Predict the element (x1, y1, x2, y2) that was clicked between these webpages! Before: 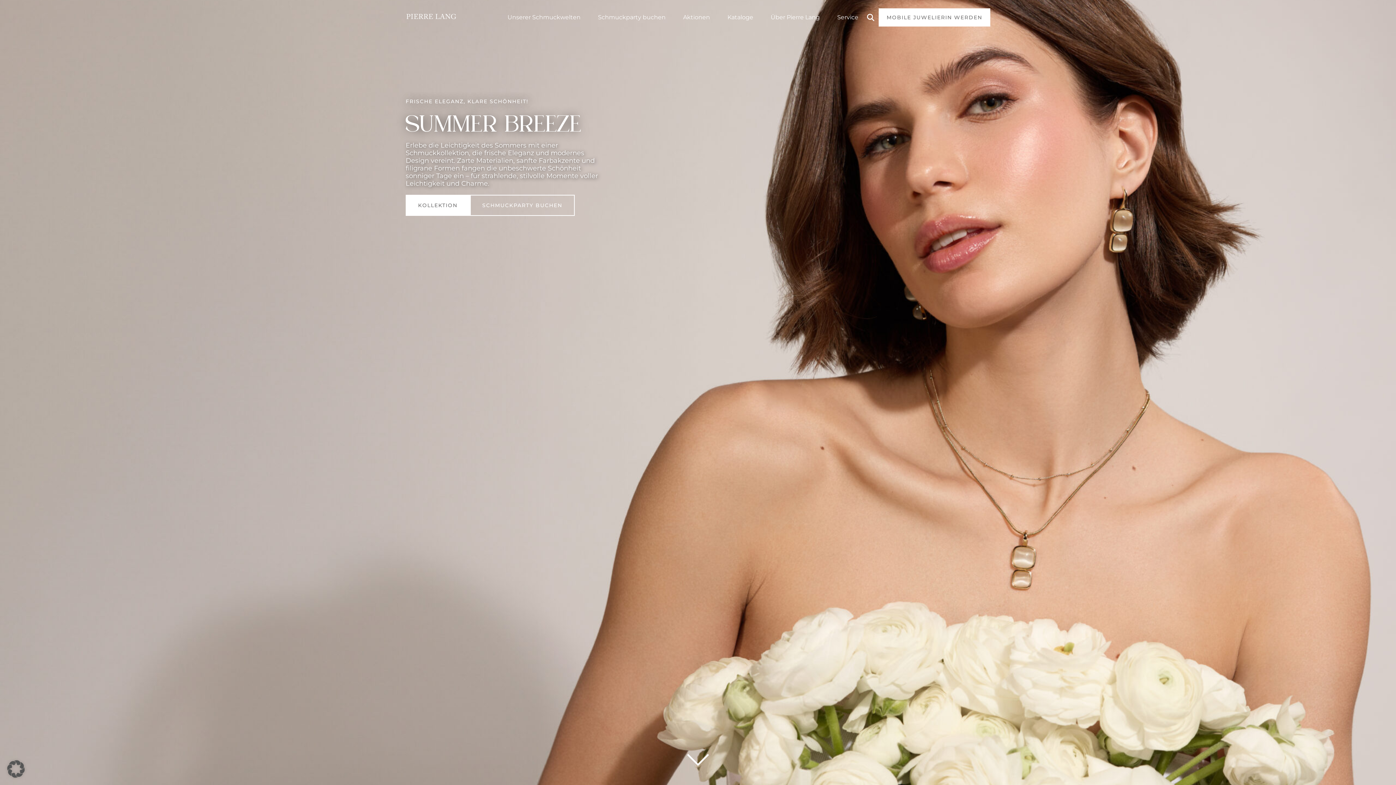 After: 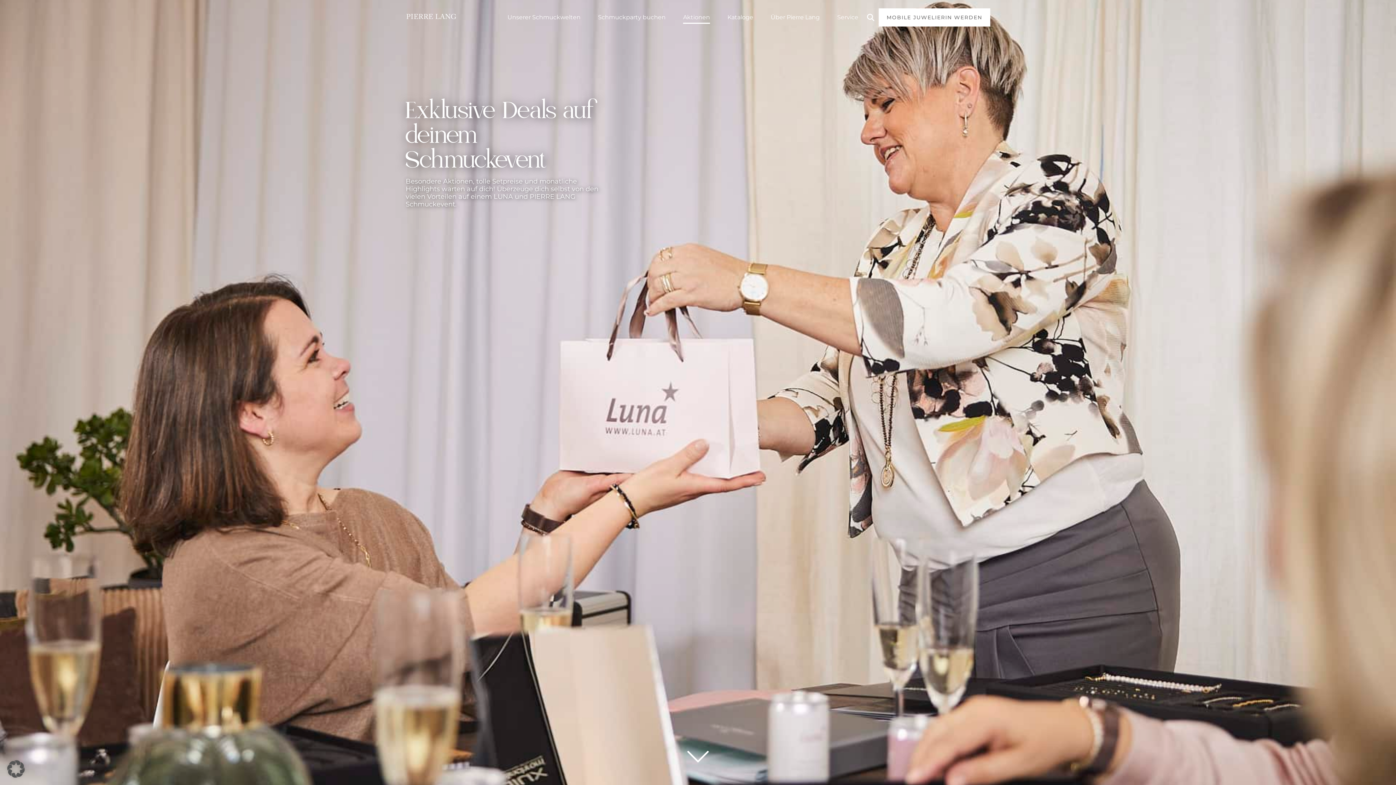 Action: bbox: (677, 0, 716, 34) label: Aktionen